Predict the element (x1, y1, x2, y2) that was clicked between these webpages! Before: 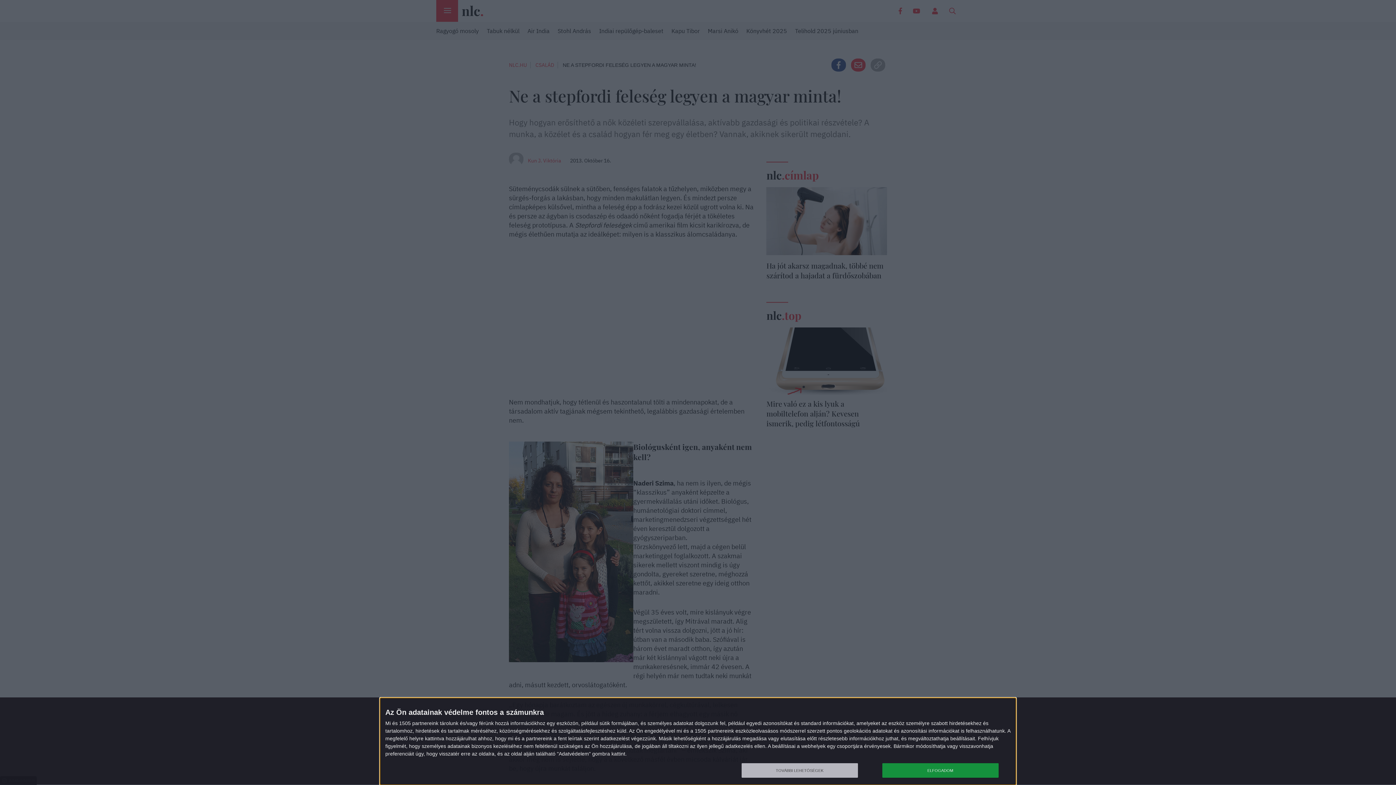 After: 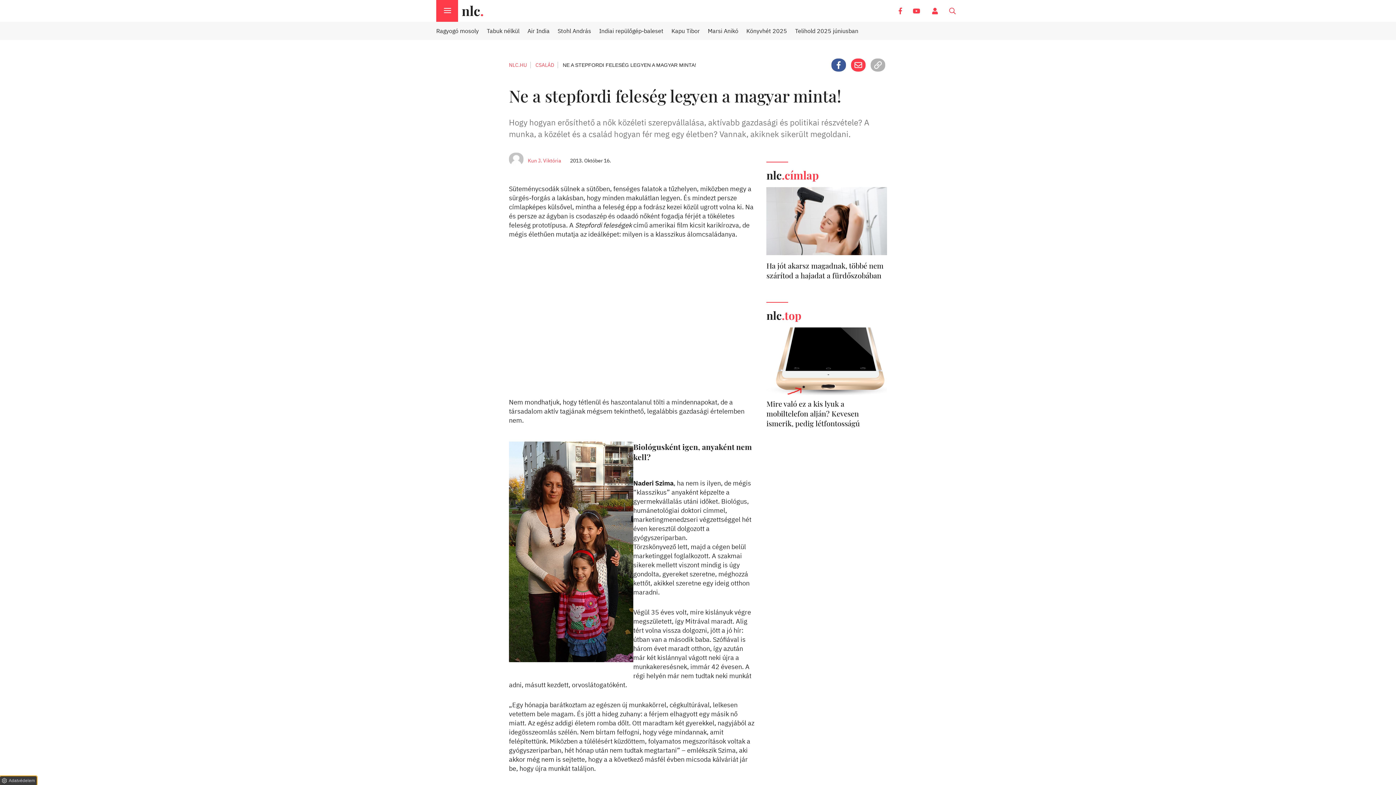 Action: label: ELFOGADOM bbox: (882, 763, 998, 778)